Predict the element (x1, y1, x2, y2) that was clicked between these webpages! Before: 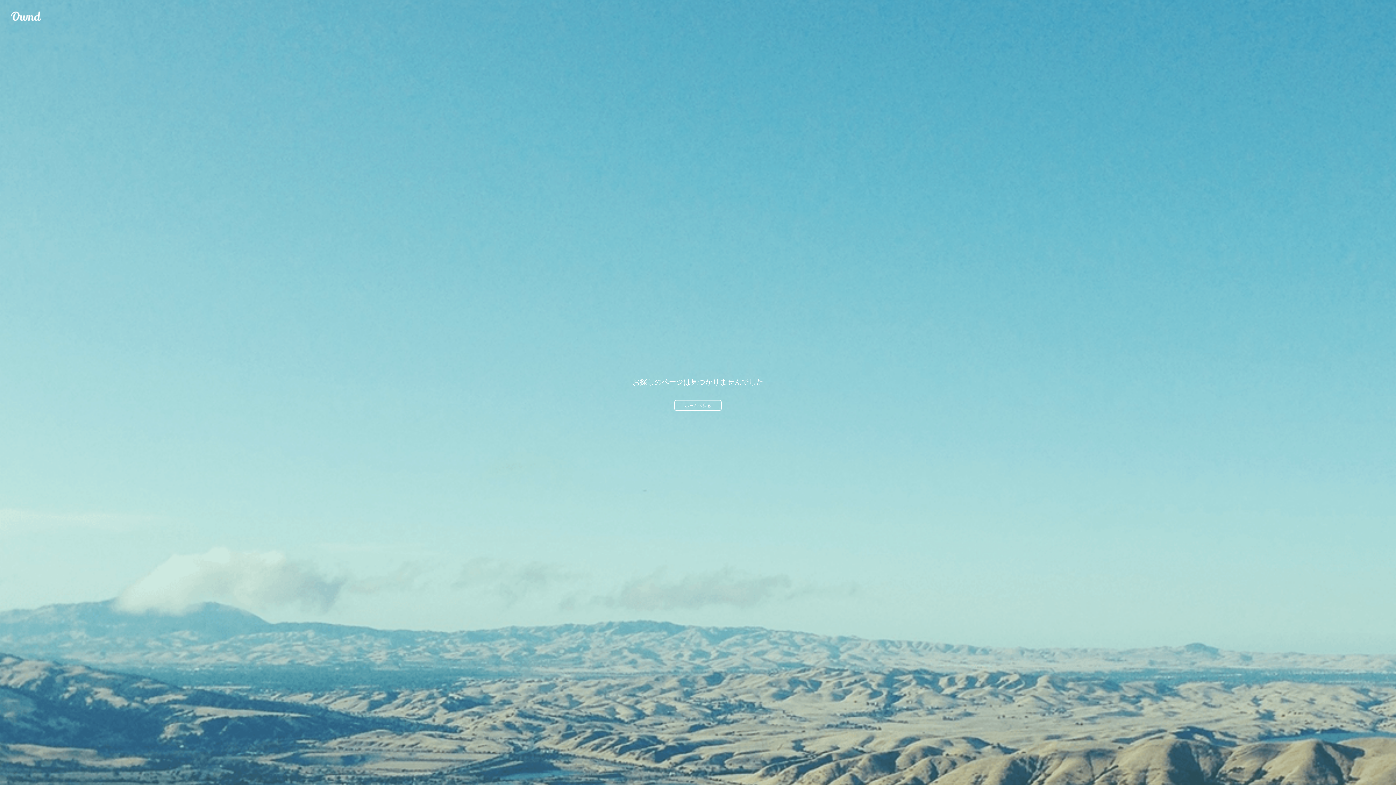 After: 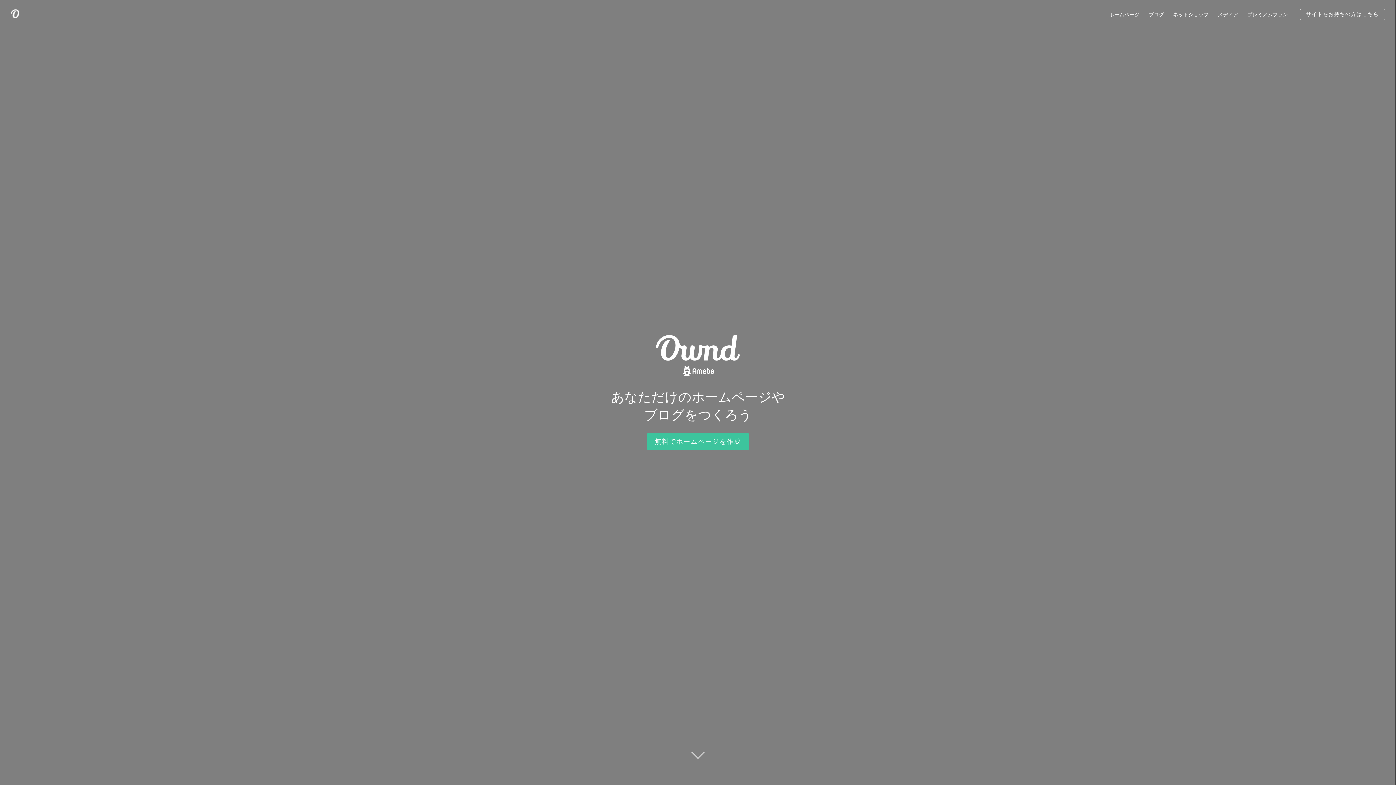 Action: label: Ameba Ownd bbox: (10, 10, 41, 21)